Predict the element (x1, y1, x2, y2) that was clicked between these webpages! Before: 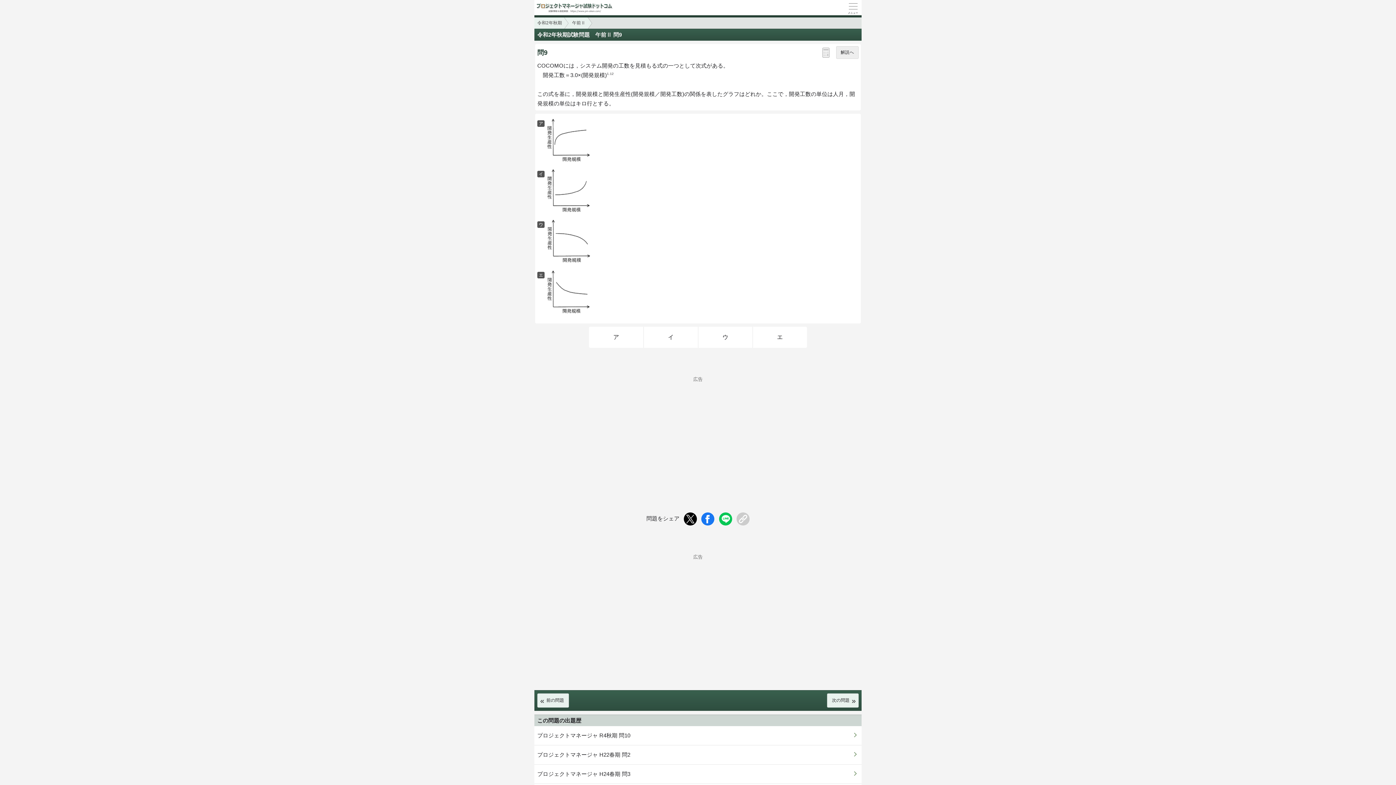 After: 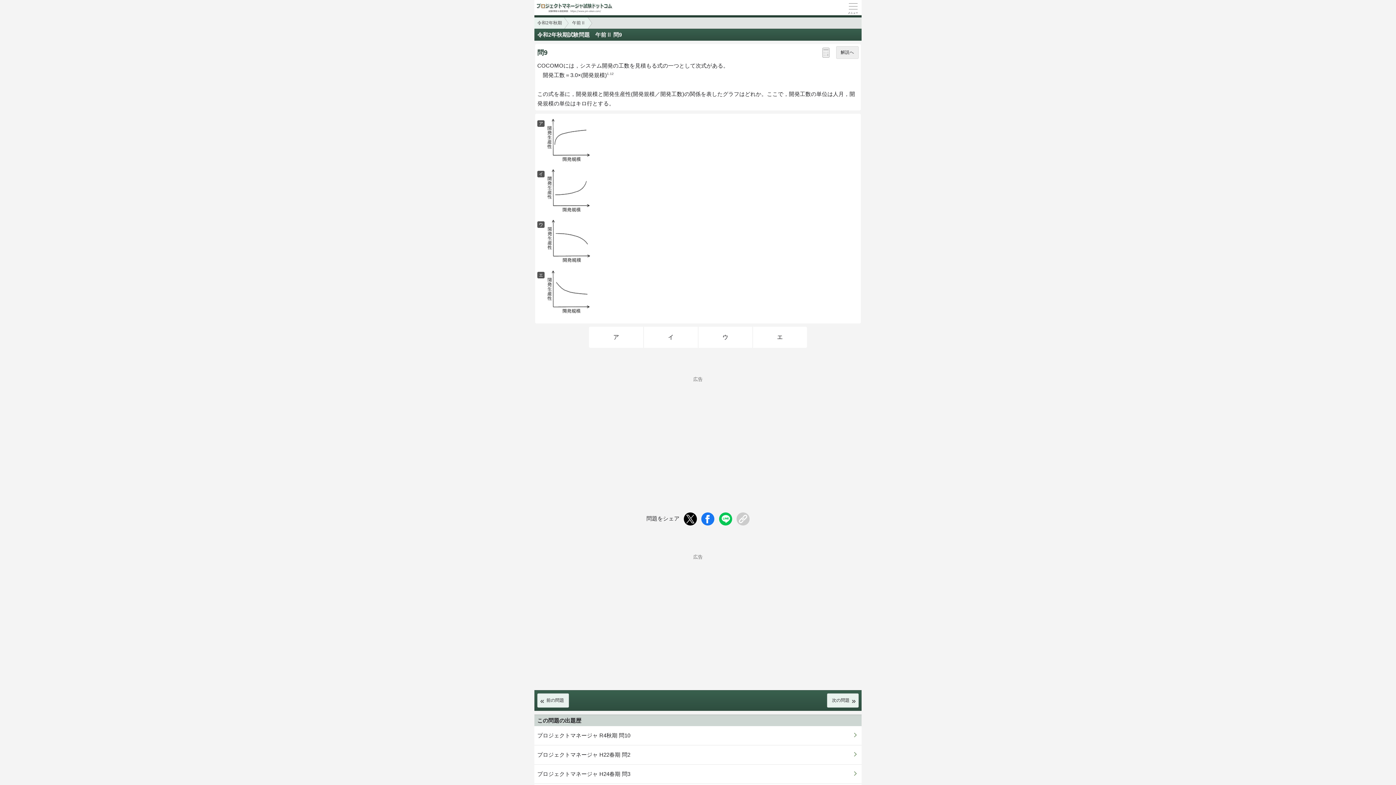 Action: bbox: (684, 512, 697, 525)